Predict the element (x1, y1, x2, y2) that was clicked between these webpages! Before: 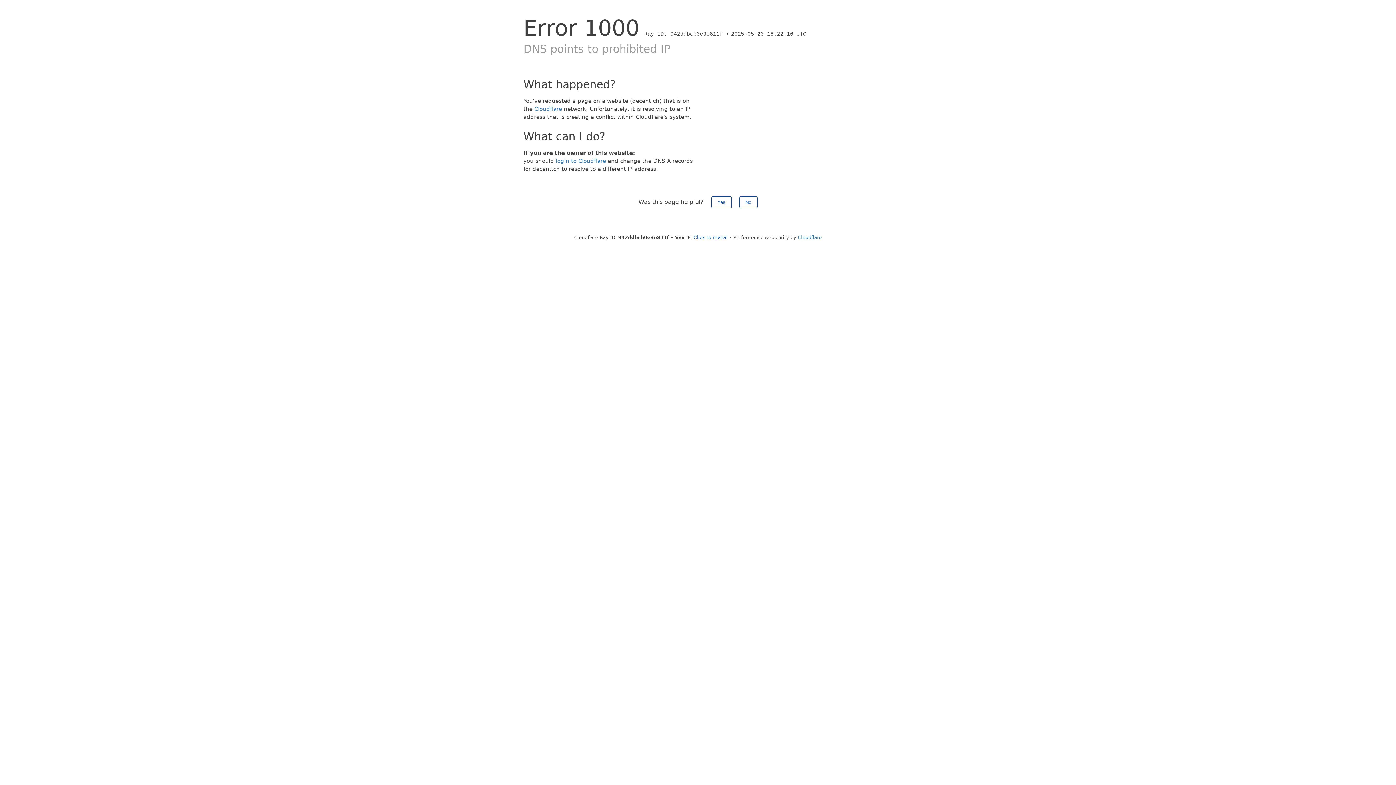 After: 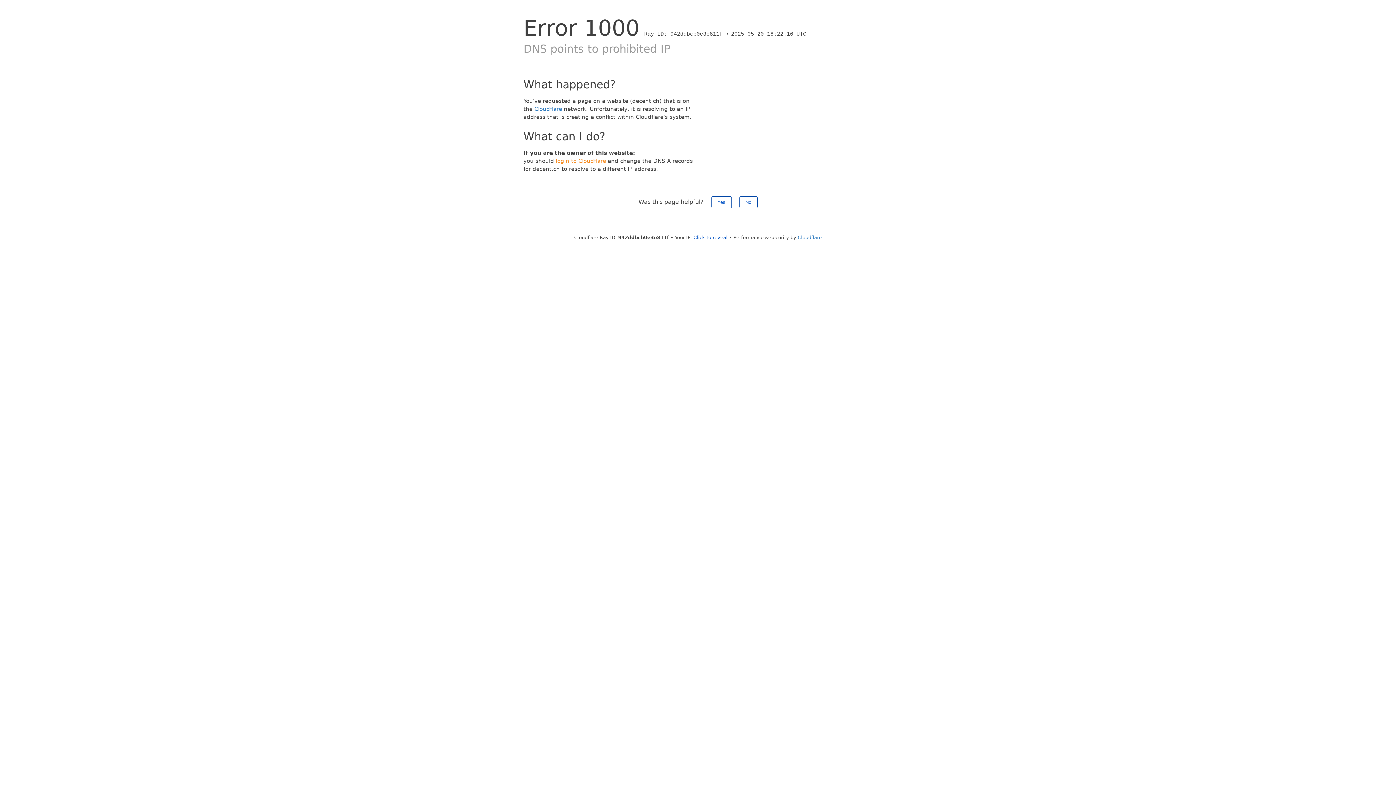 Action: label: login to Cloudflare bbox: (556, 157, 606, 164)